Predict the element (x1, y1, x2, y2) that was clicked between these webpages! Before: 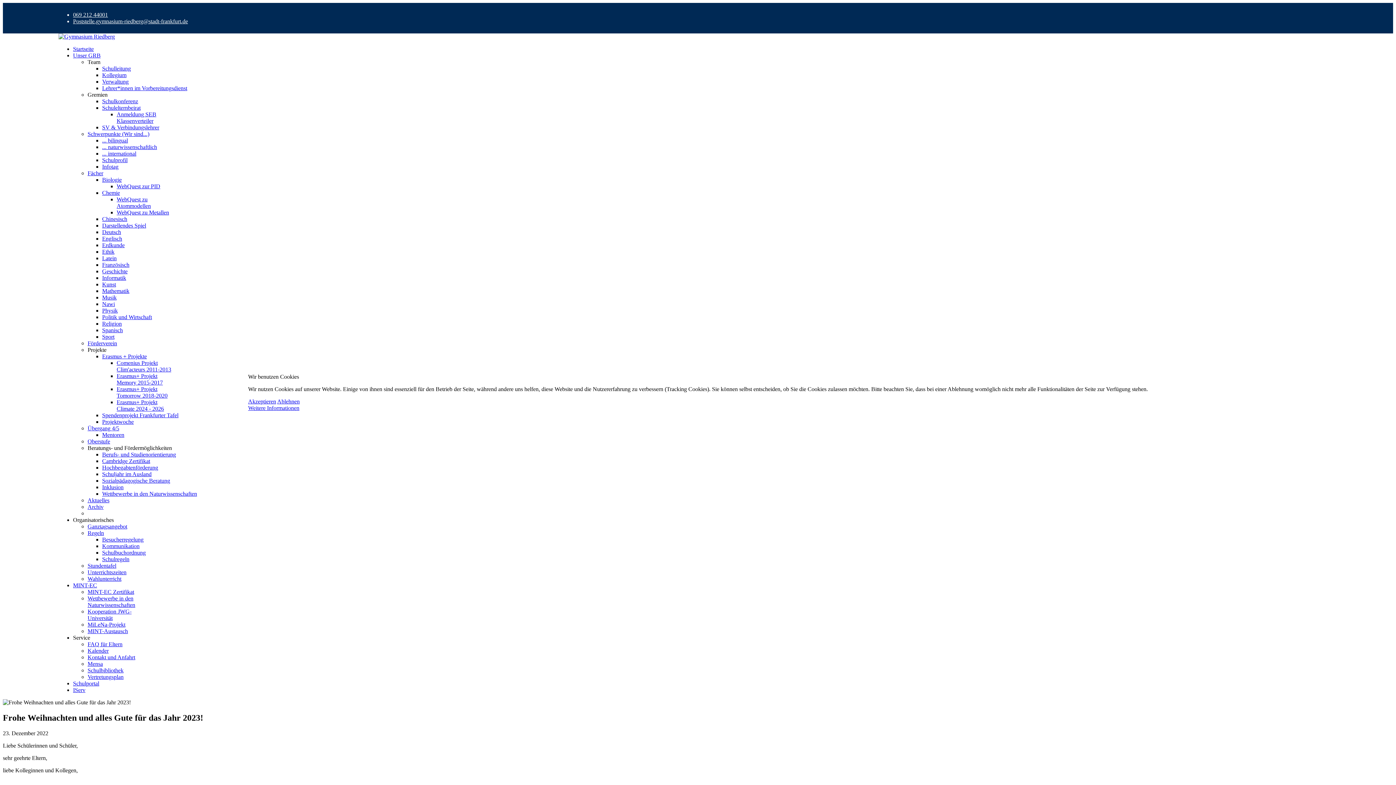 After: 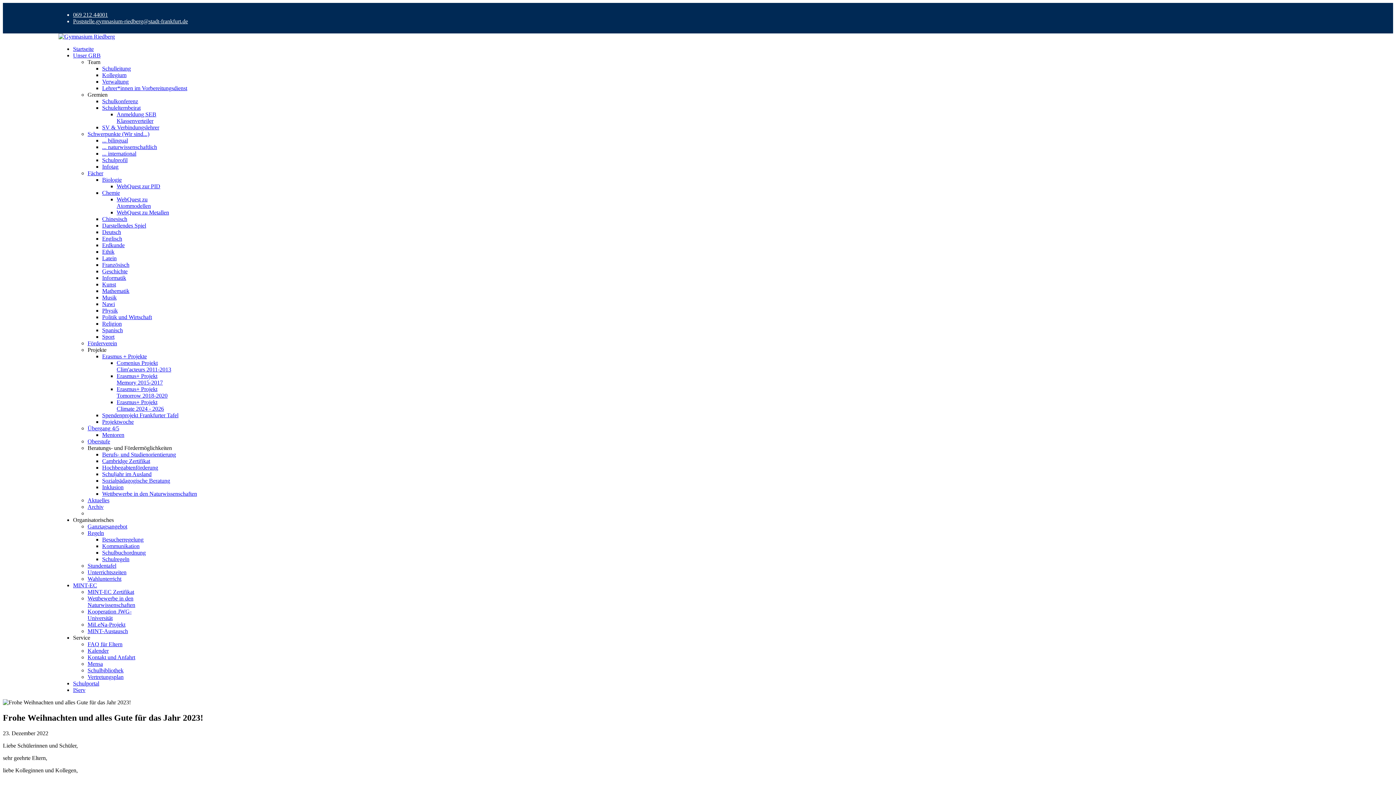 Action: label: Akzeptieren bbox: (248, 398, 276, 404)